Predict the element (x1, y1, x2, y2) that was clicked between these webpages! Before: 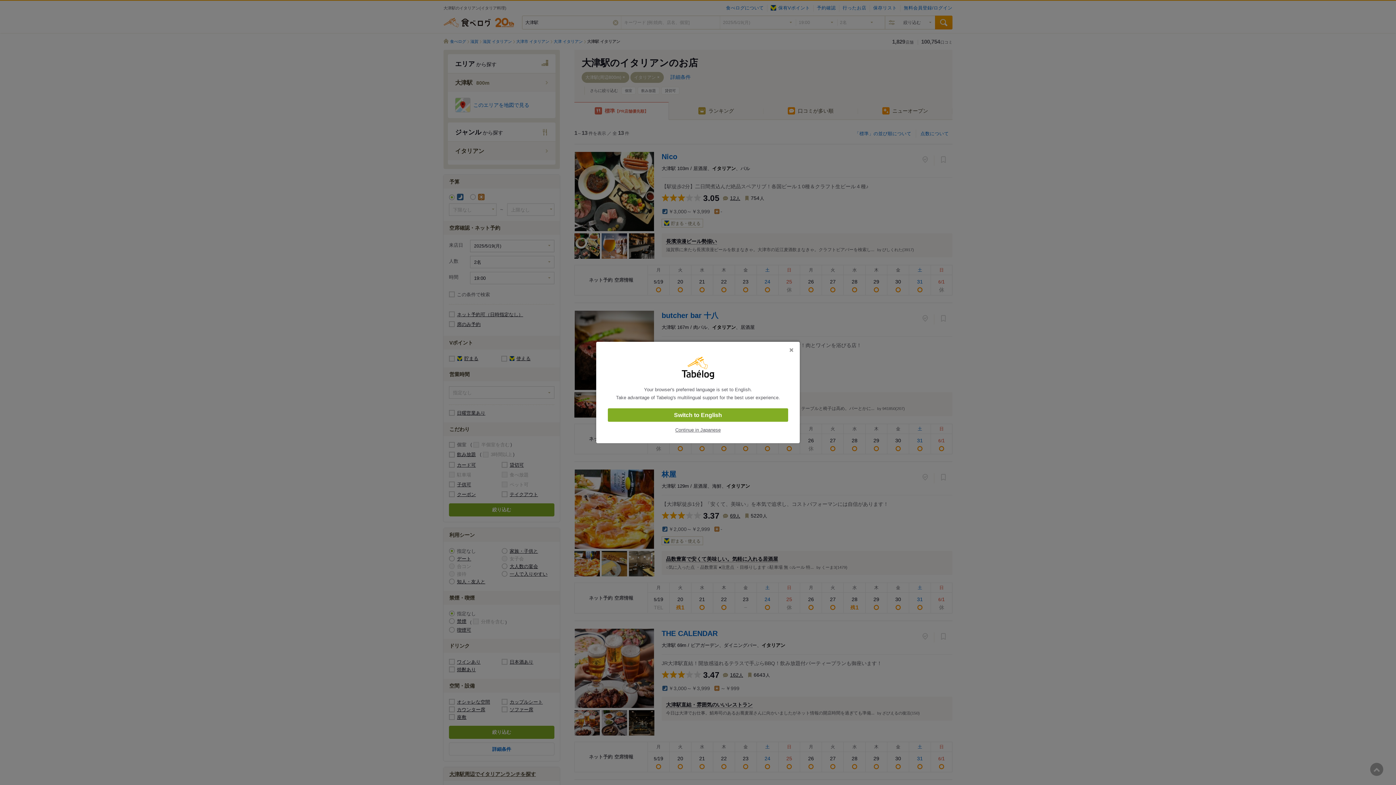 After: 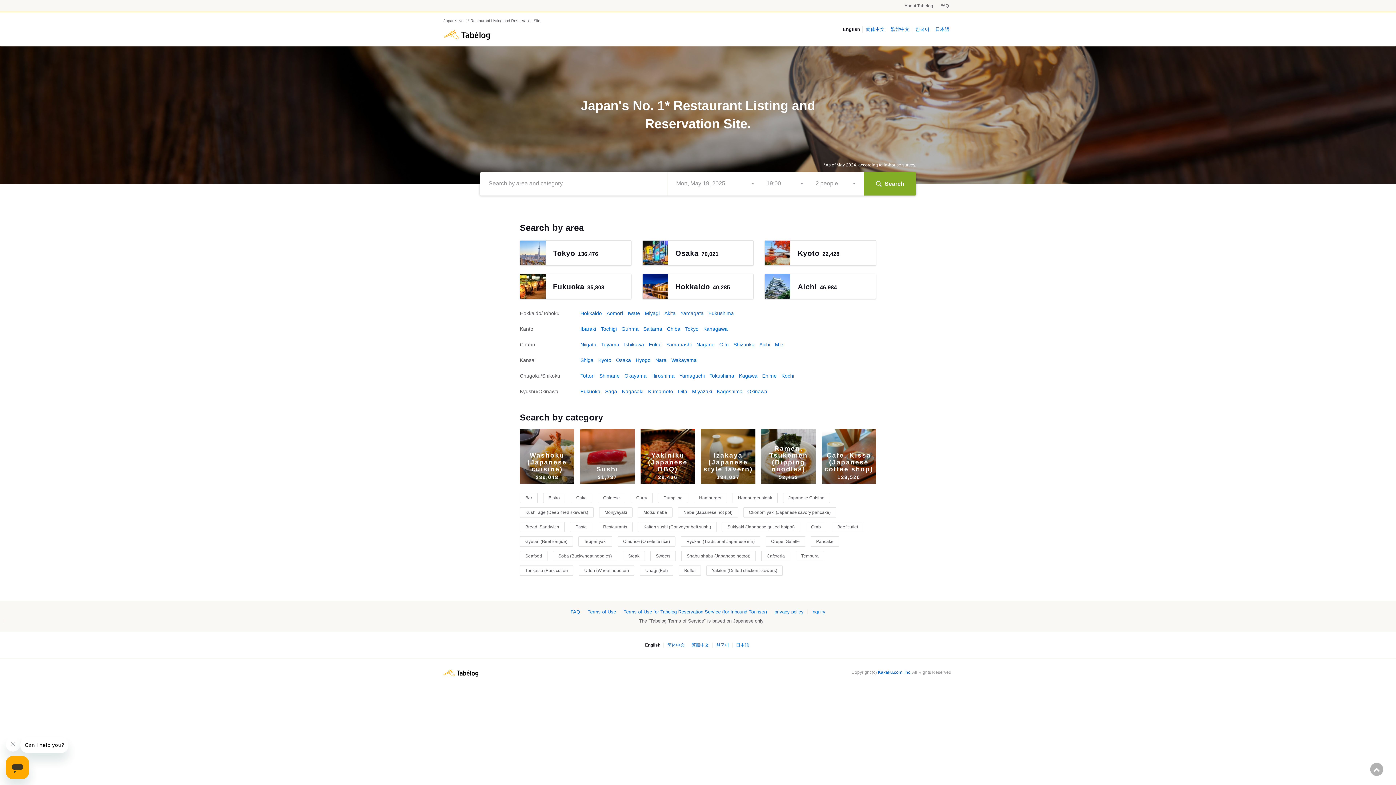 Action: label: Switch to English bbox: (608, 408, 788, 422)